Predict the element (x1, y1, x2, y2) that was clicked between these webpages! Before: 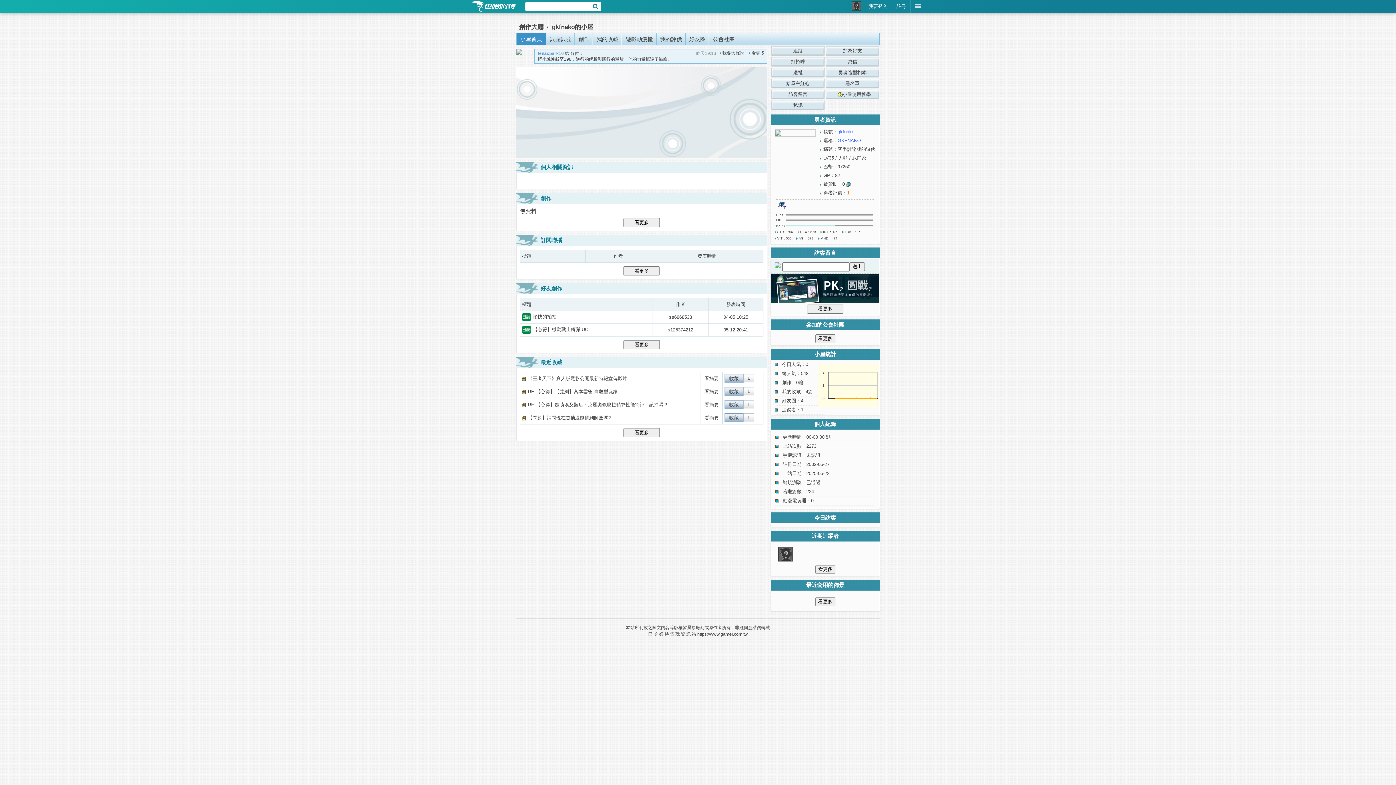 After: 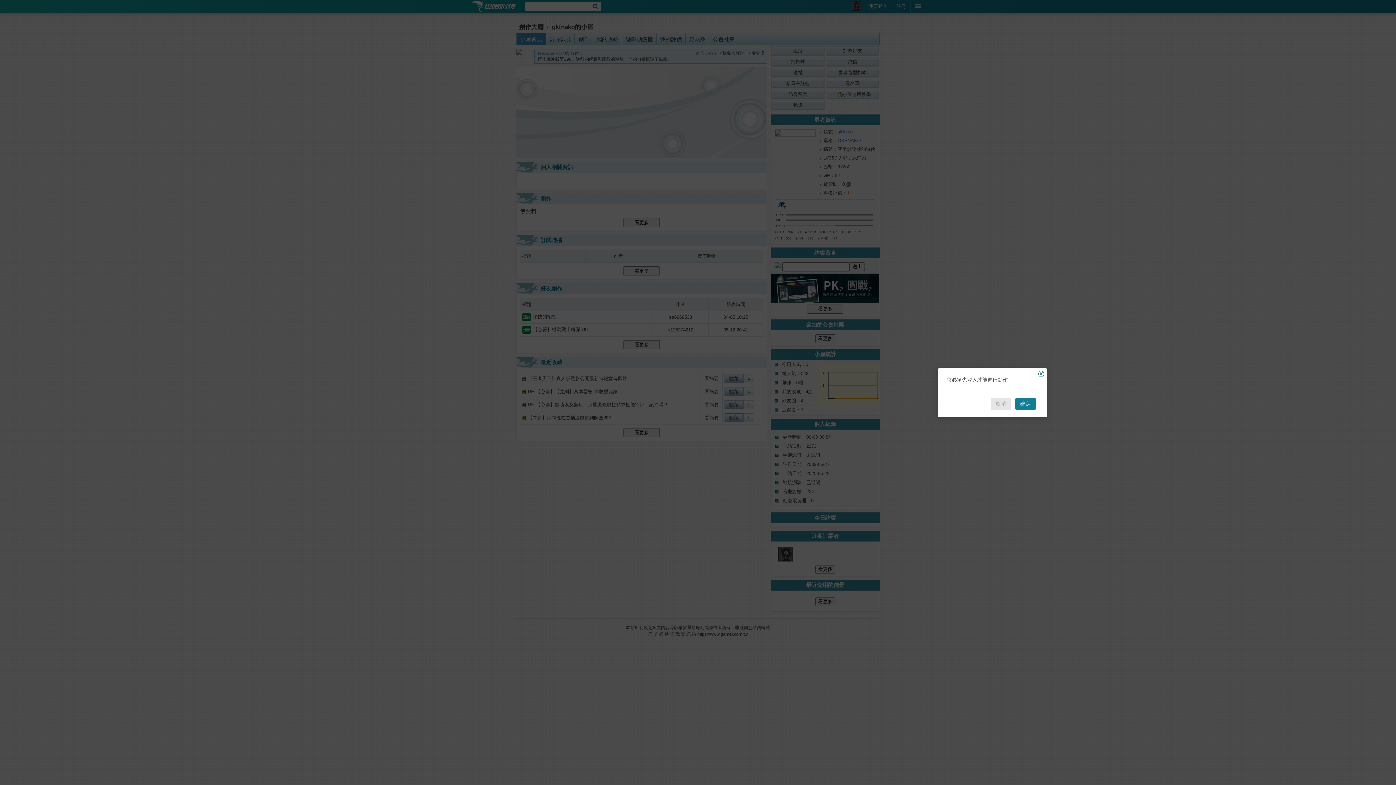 Action: bbox: (825, 45, 880, 56) label: 加為好友